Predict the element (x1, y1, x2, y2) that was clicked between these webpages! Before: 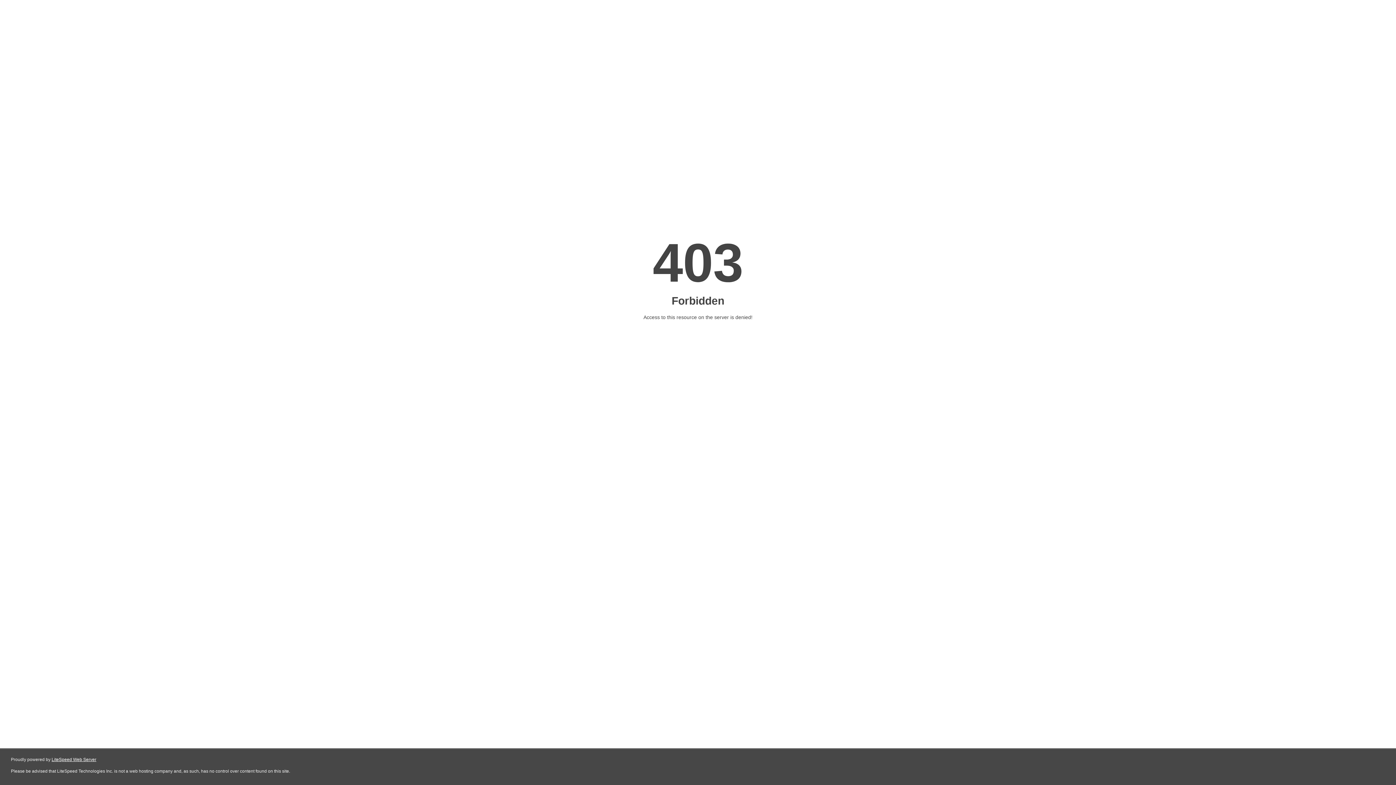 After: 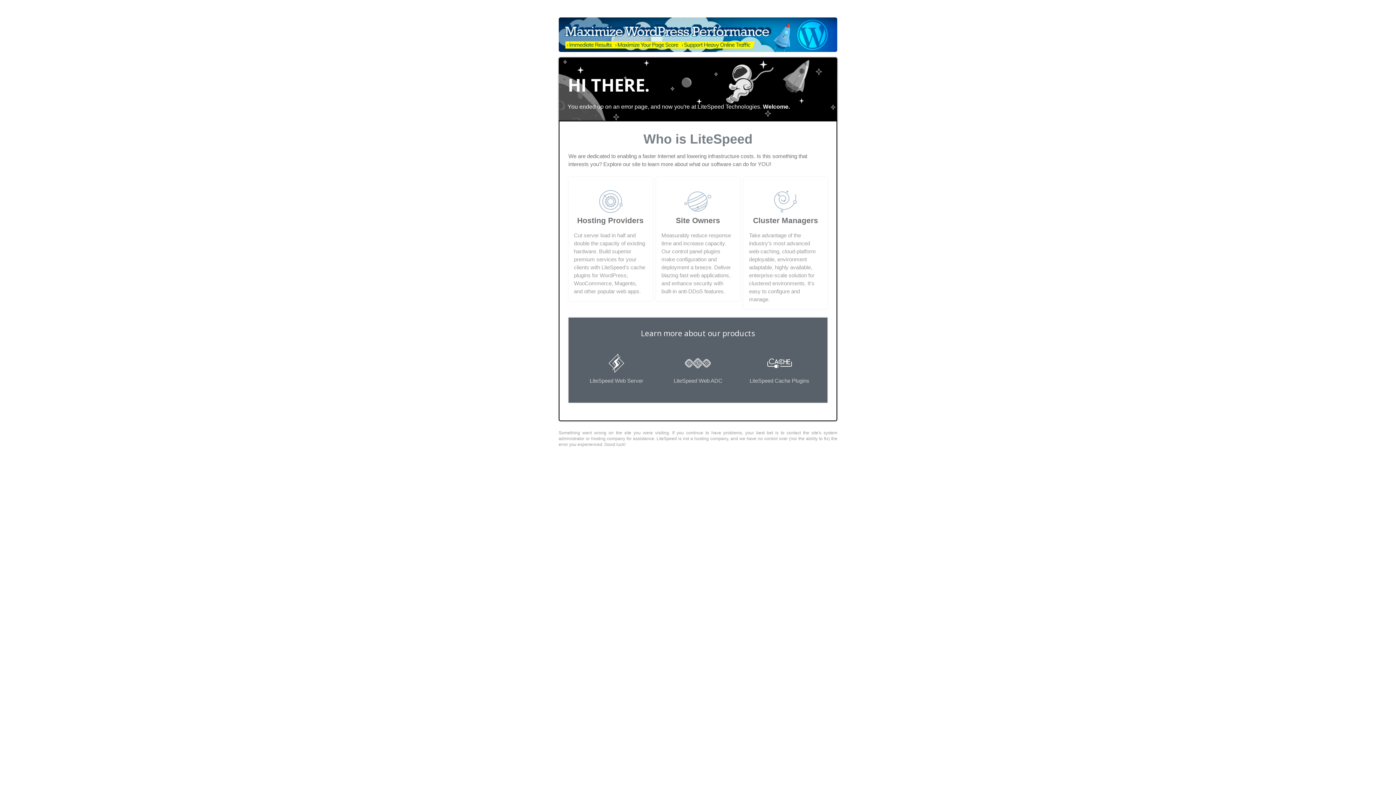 Action: bbox: (51, 757, 96, 762) label: LiteSpeed Web Server